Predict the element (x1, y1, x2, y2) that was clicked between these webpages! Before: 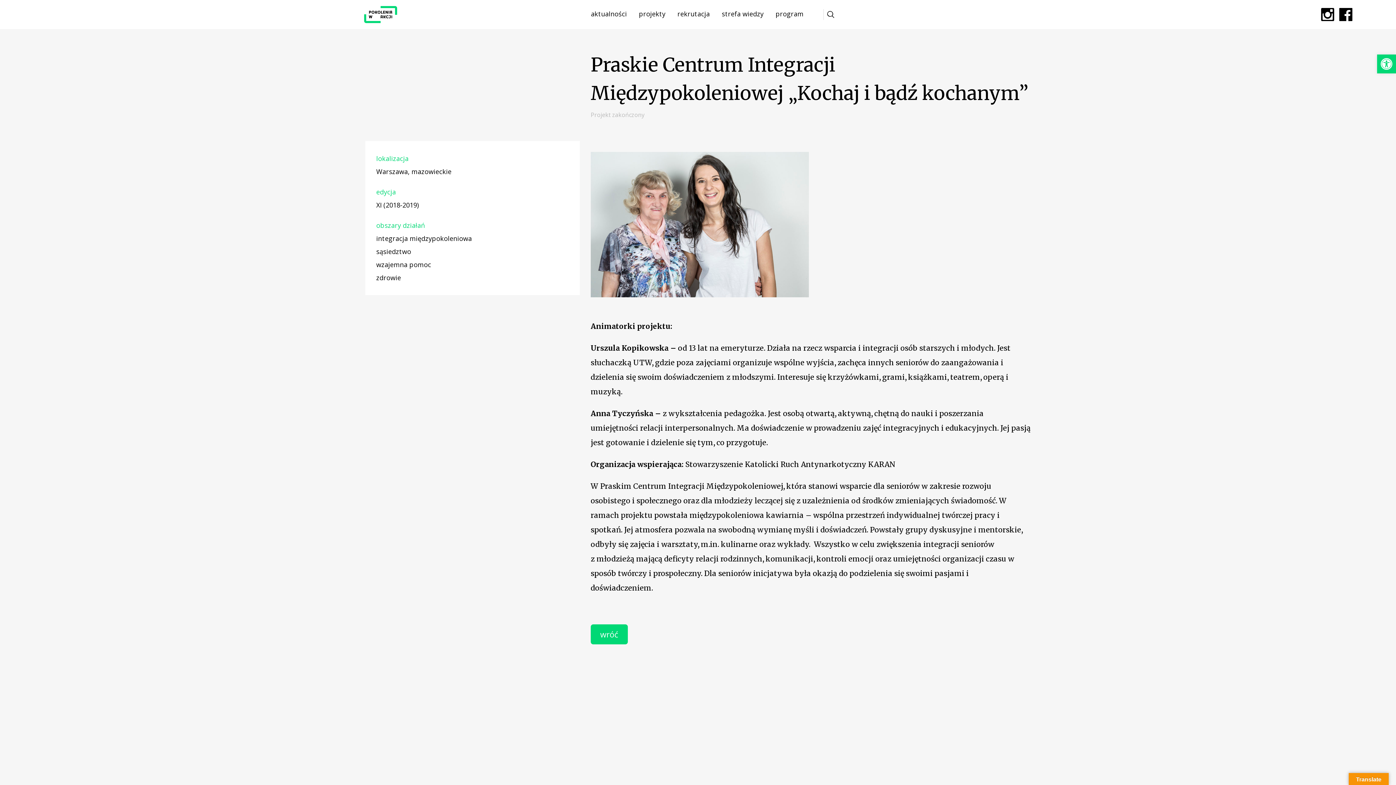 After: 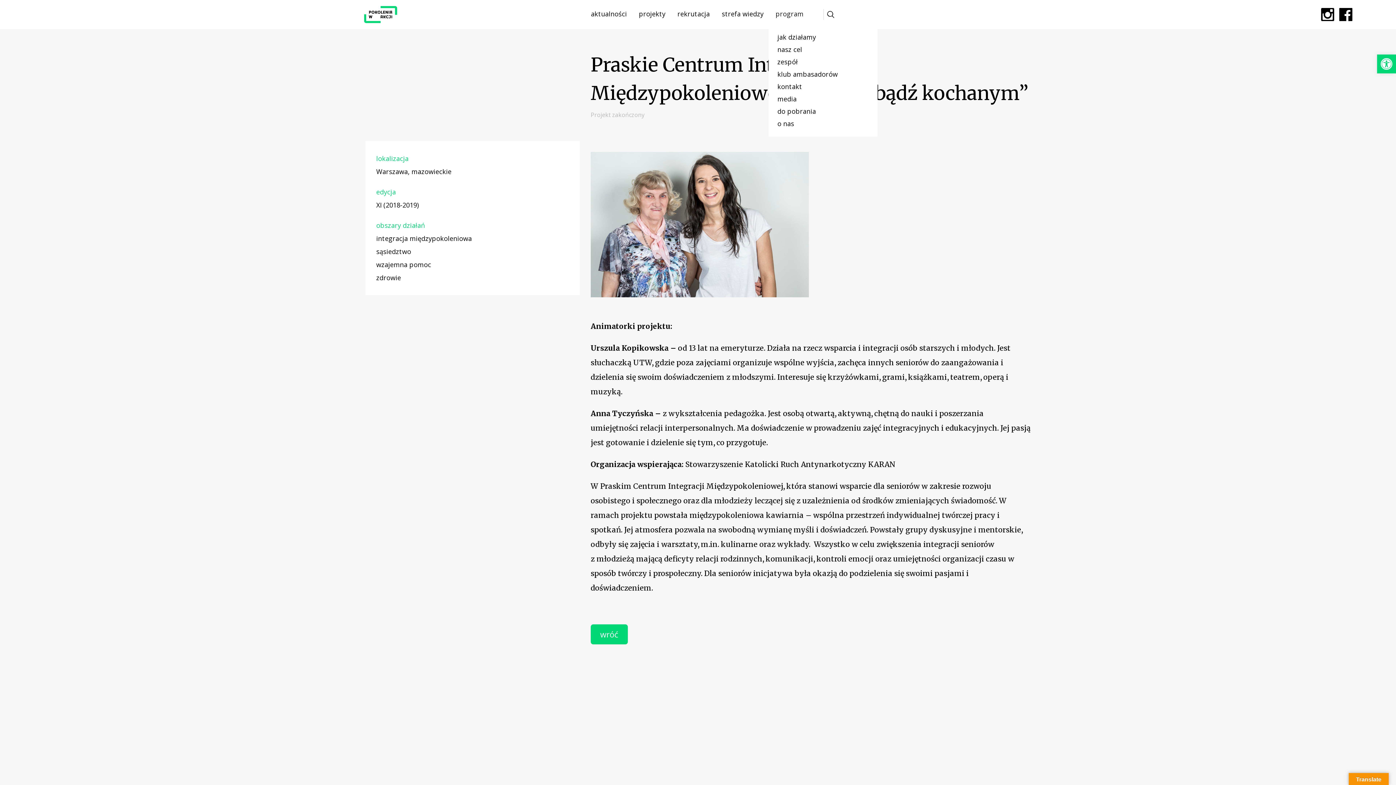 Action: bbox: (775, 9, 803, 18) label: program